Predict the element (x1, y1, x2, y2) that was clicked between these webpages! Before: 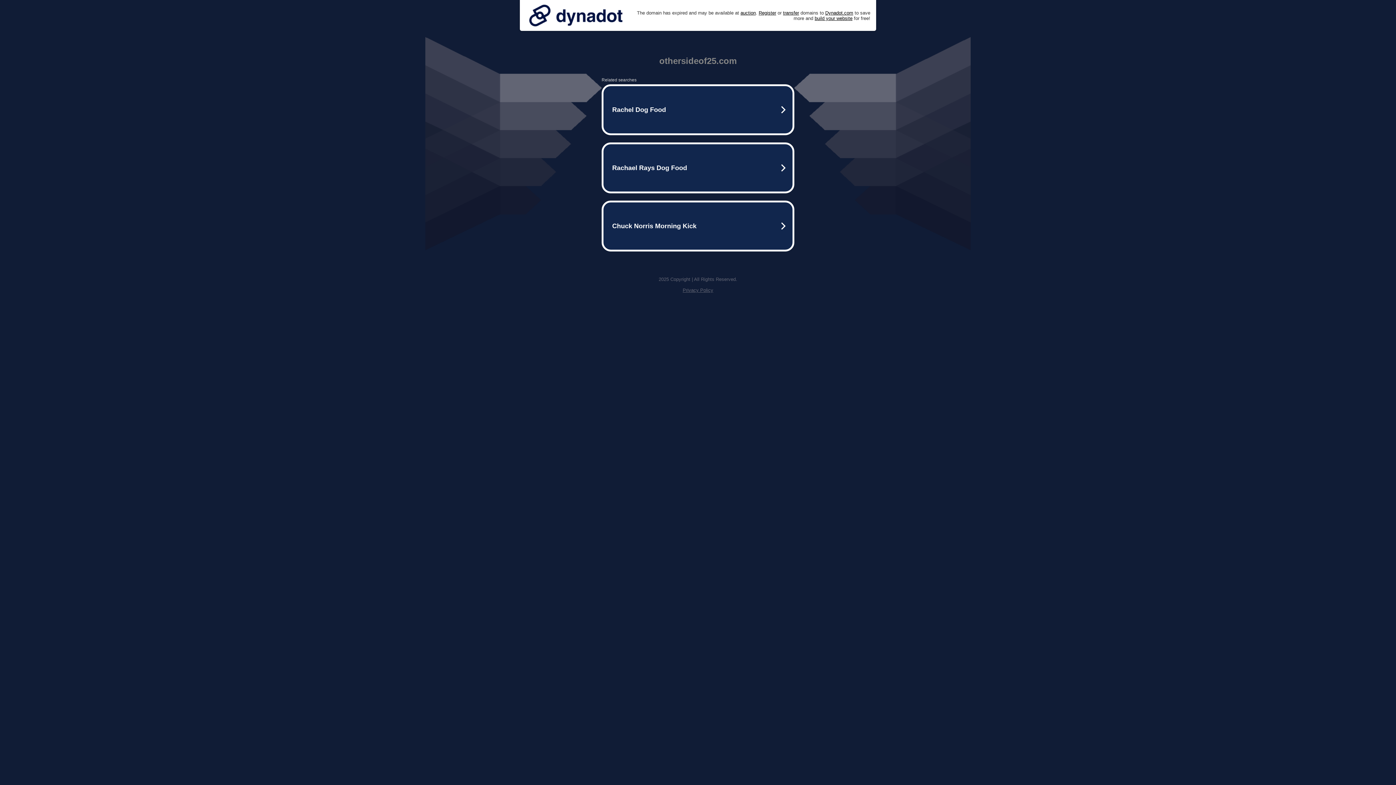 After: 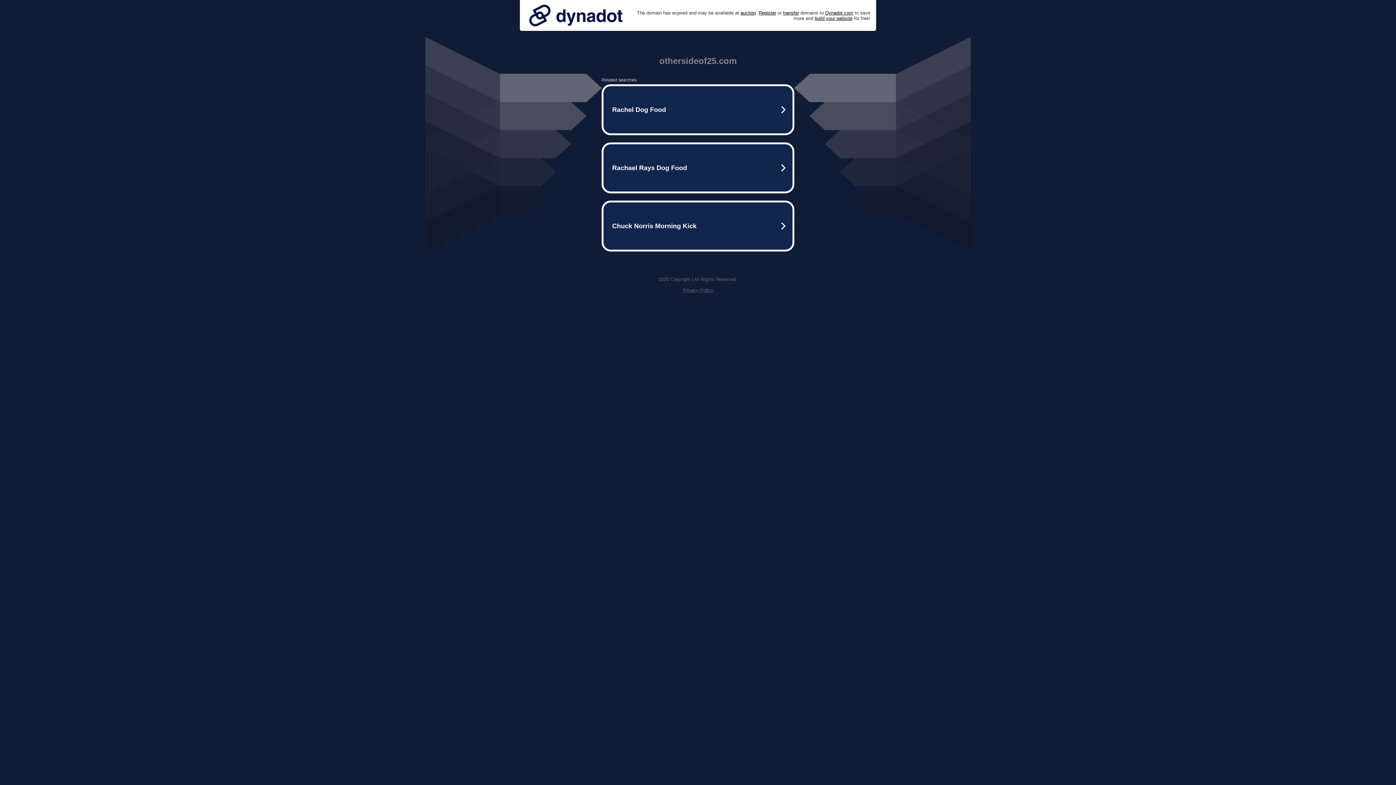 Action: bbox: (525, 0, 626, 30)